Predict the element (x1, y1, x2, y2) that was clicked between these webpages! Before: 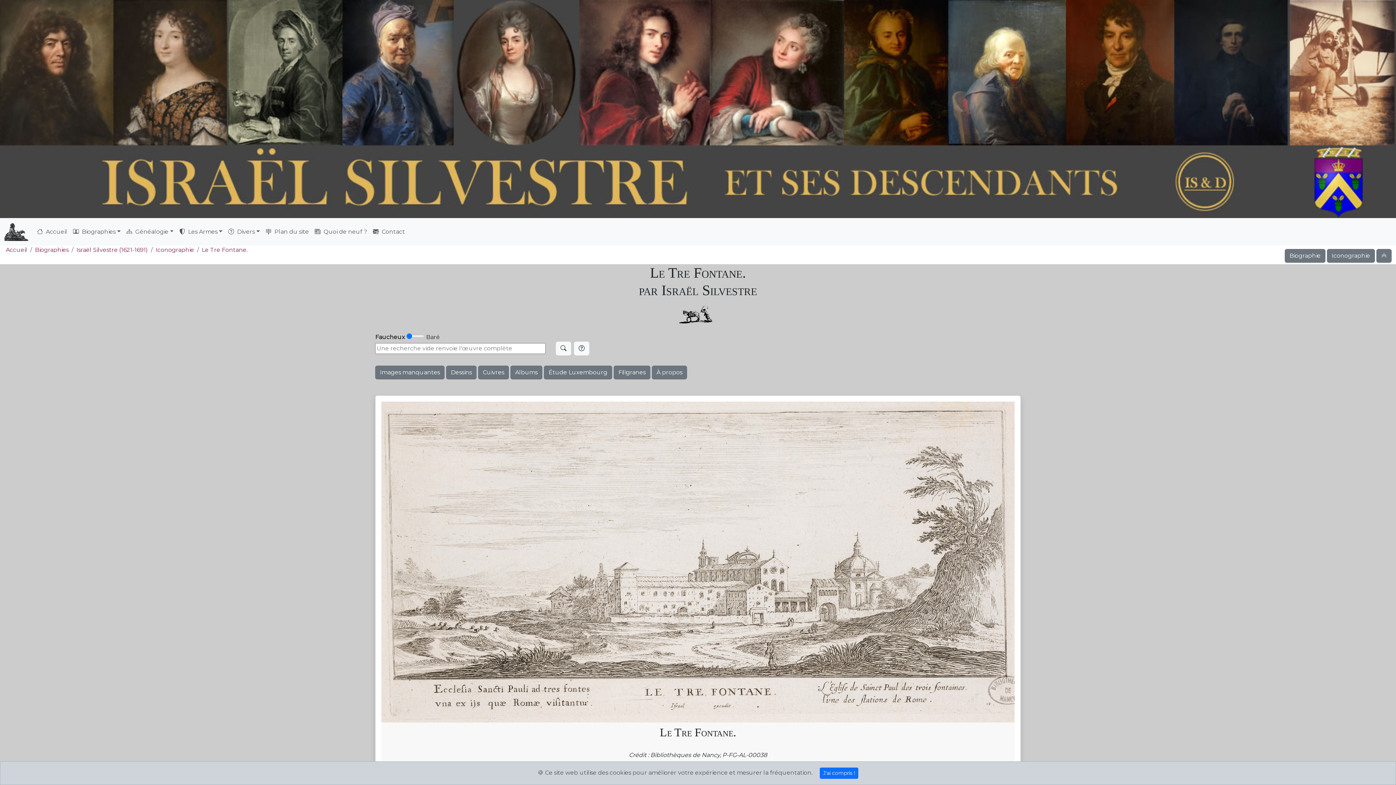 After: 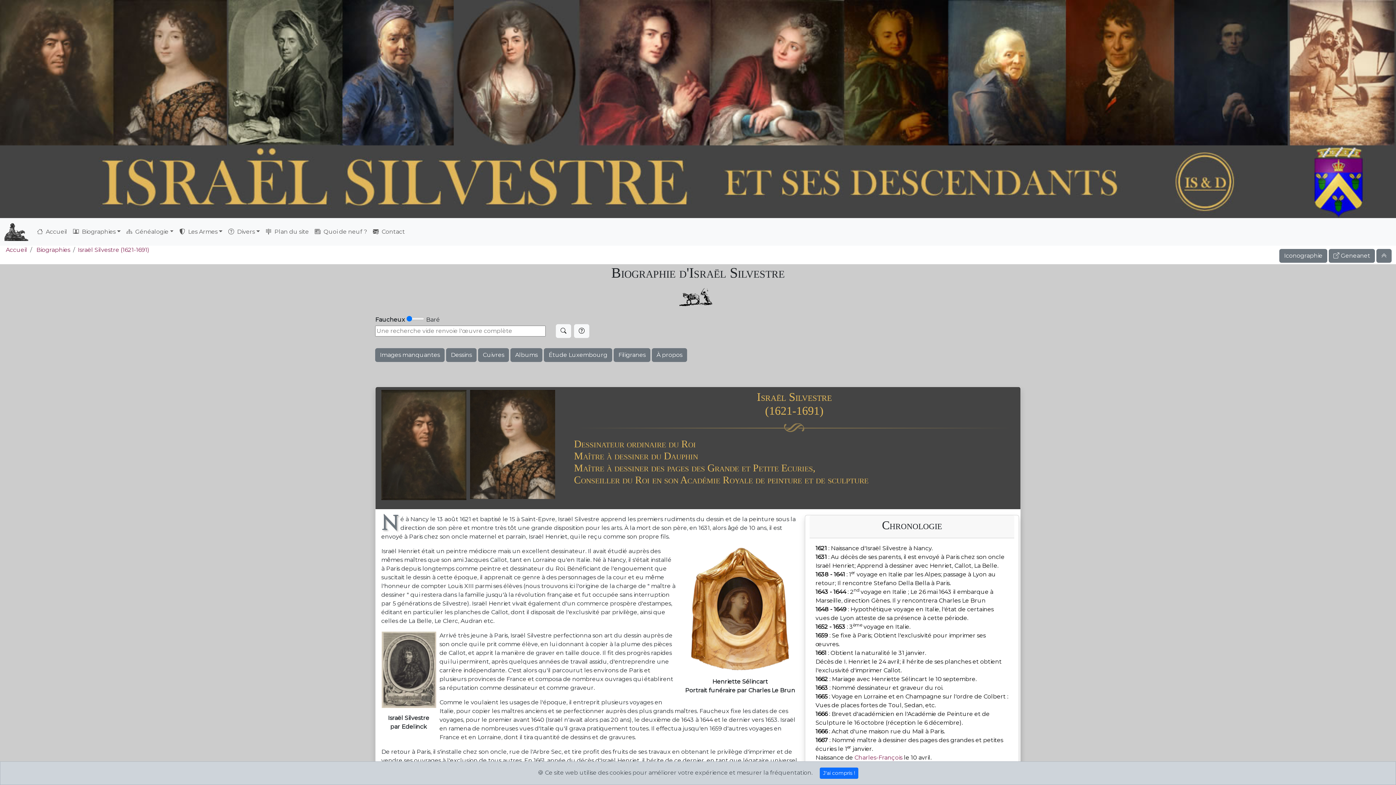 Action: bbox: (0, 2, 226, 147)